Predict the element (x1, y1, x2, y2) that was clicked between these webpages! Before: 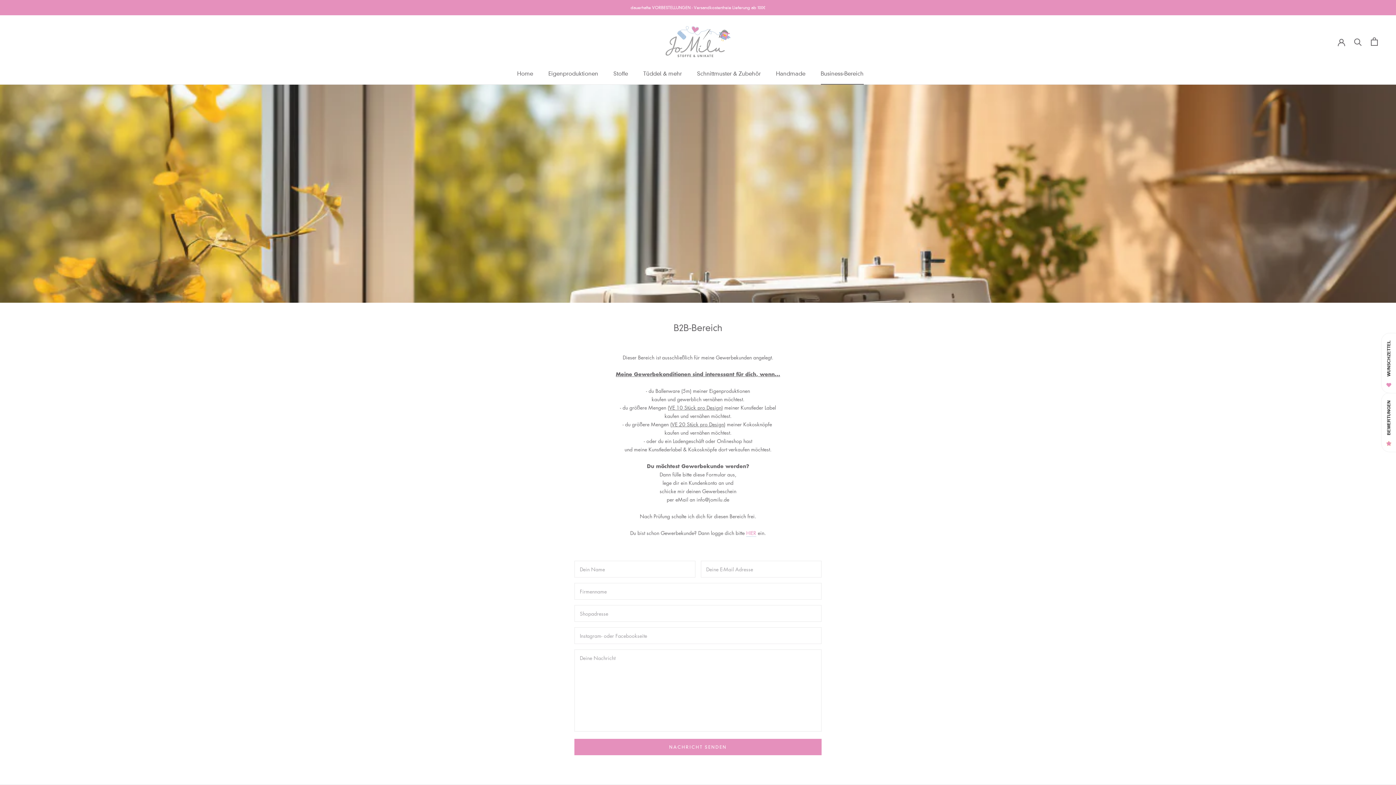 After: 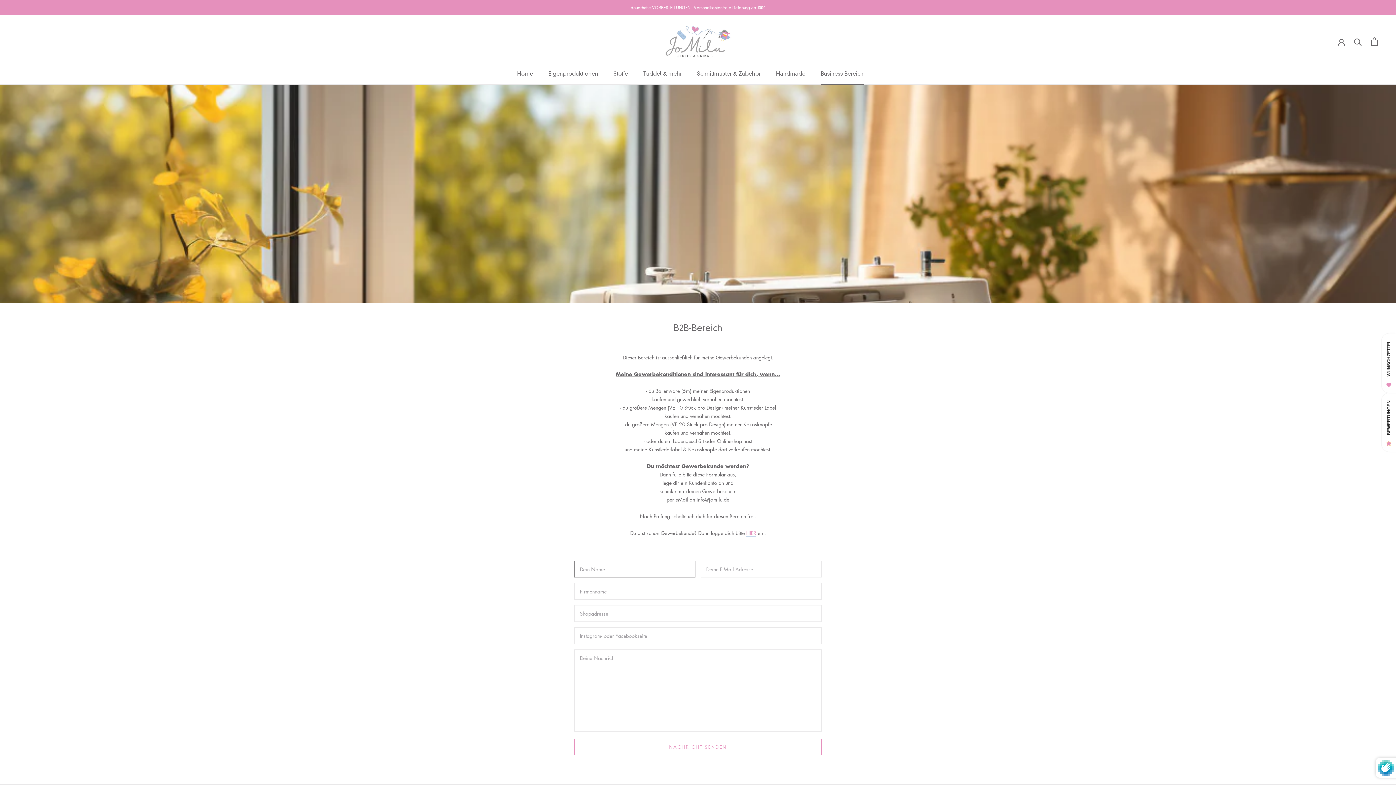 Action: bbox: (574, 739, 821, 755) label: NACHRICHT SENDEN